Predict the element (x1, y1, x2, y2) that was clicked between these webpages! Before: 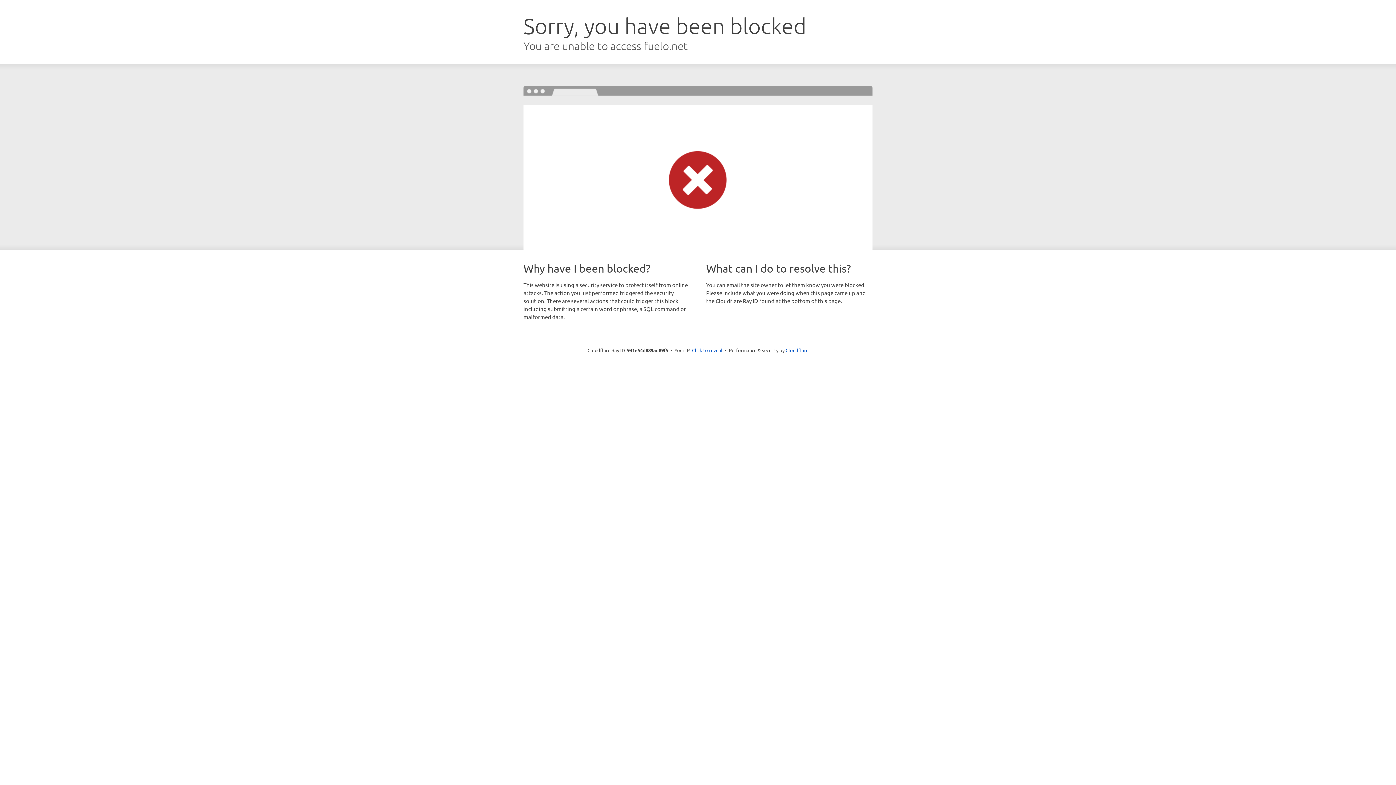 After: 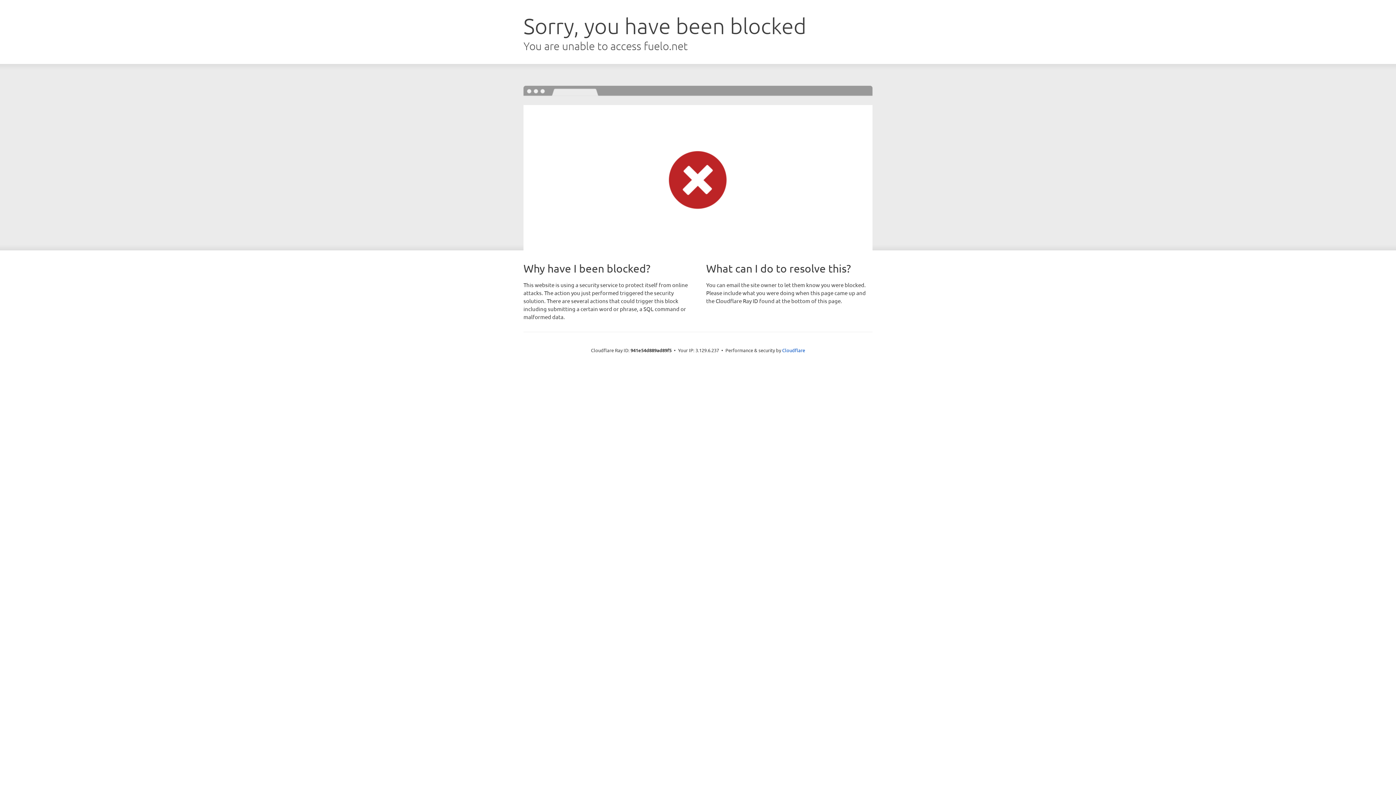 Action: label: Click to reveal bbox: (692, 346, 722, 353)